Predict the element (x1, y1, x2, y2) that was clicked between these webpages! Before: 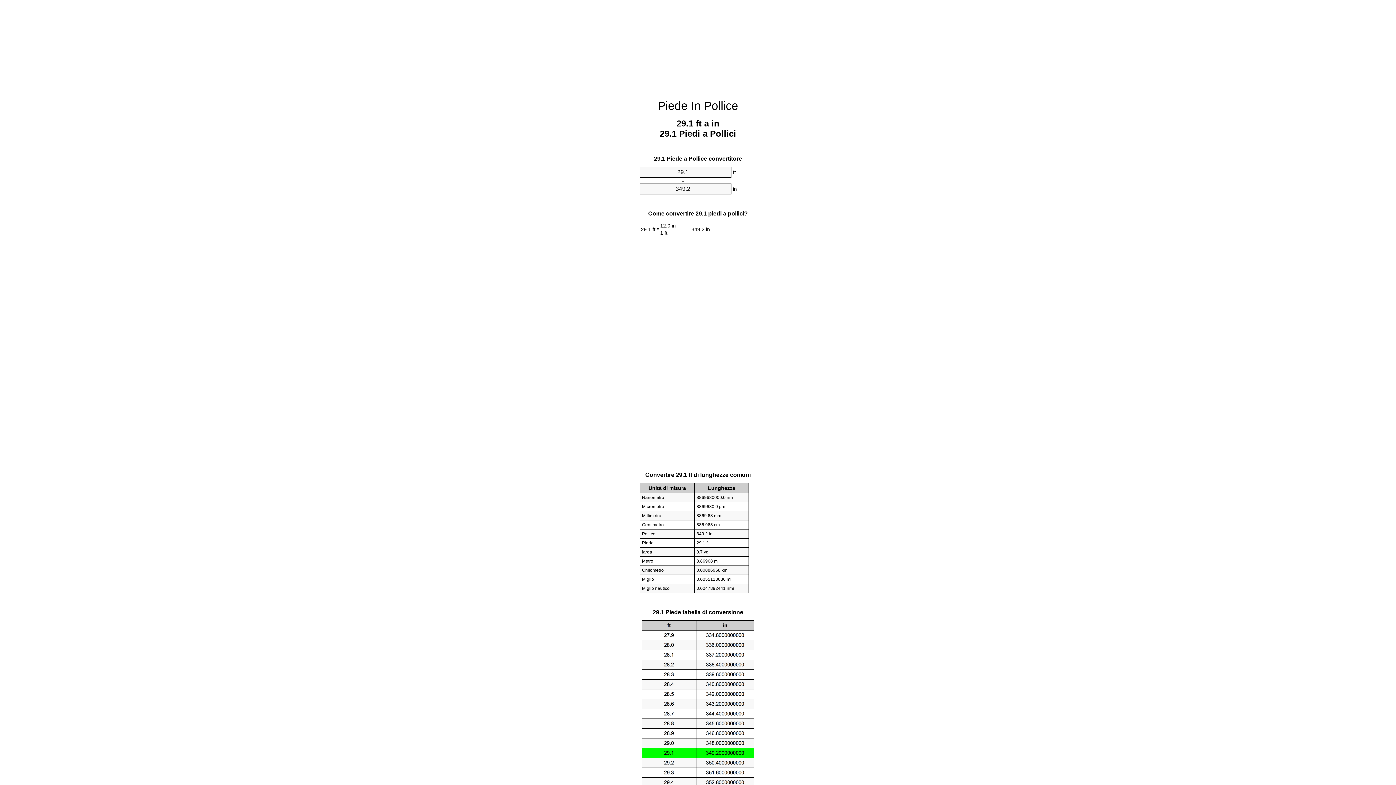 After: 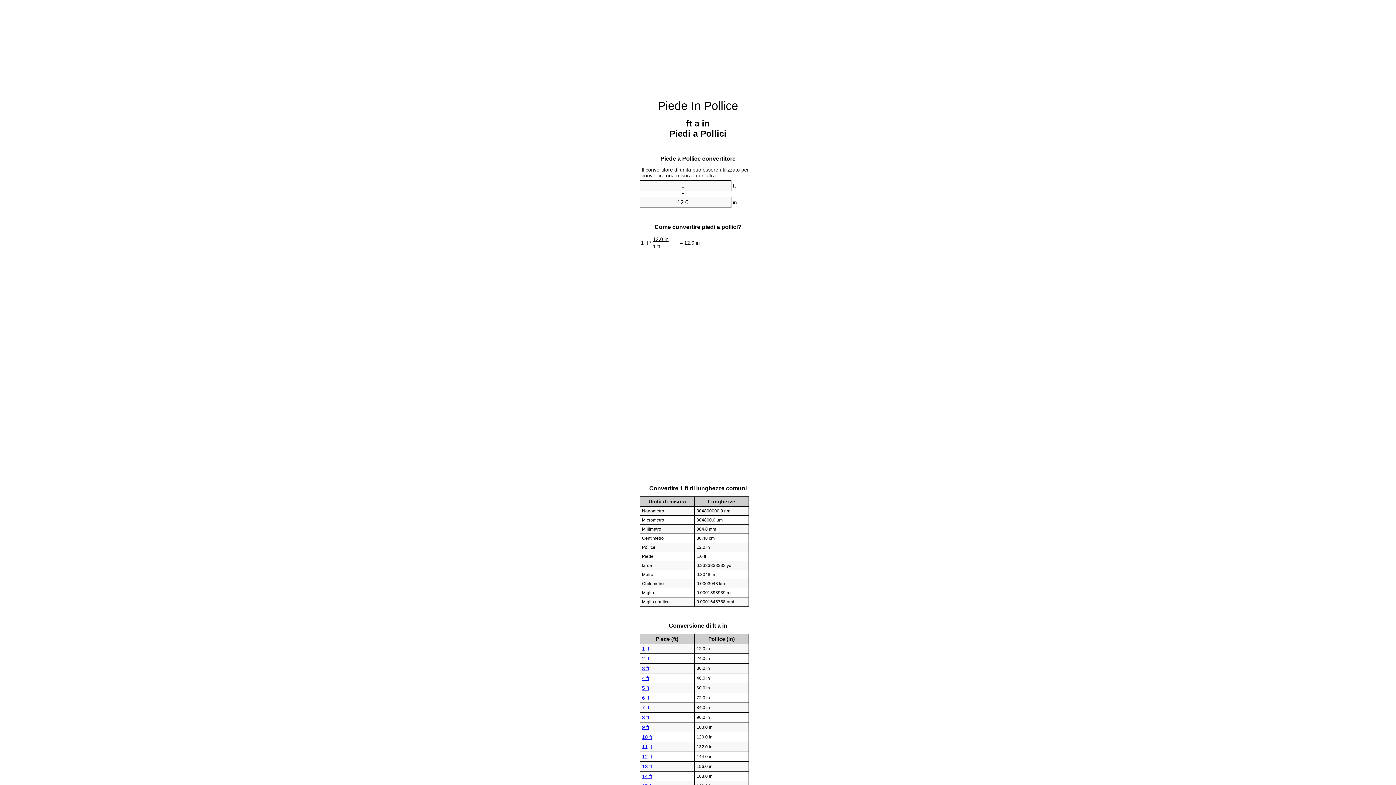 Action: label: Piede In Pollice bbox: (658, 99, 738, 112)